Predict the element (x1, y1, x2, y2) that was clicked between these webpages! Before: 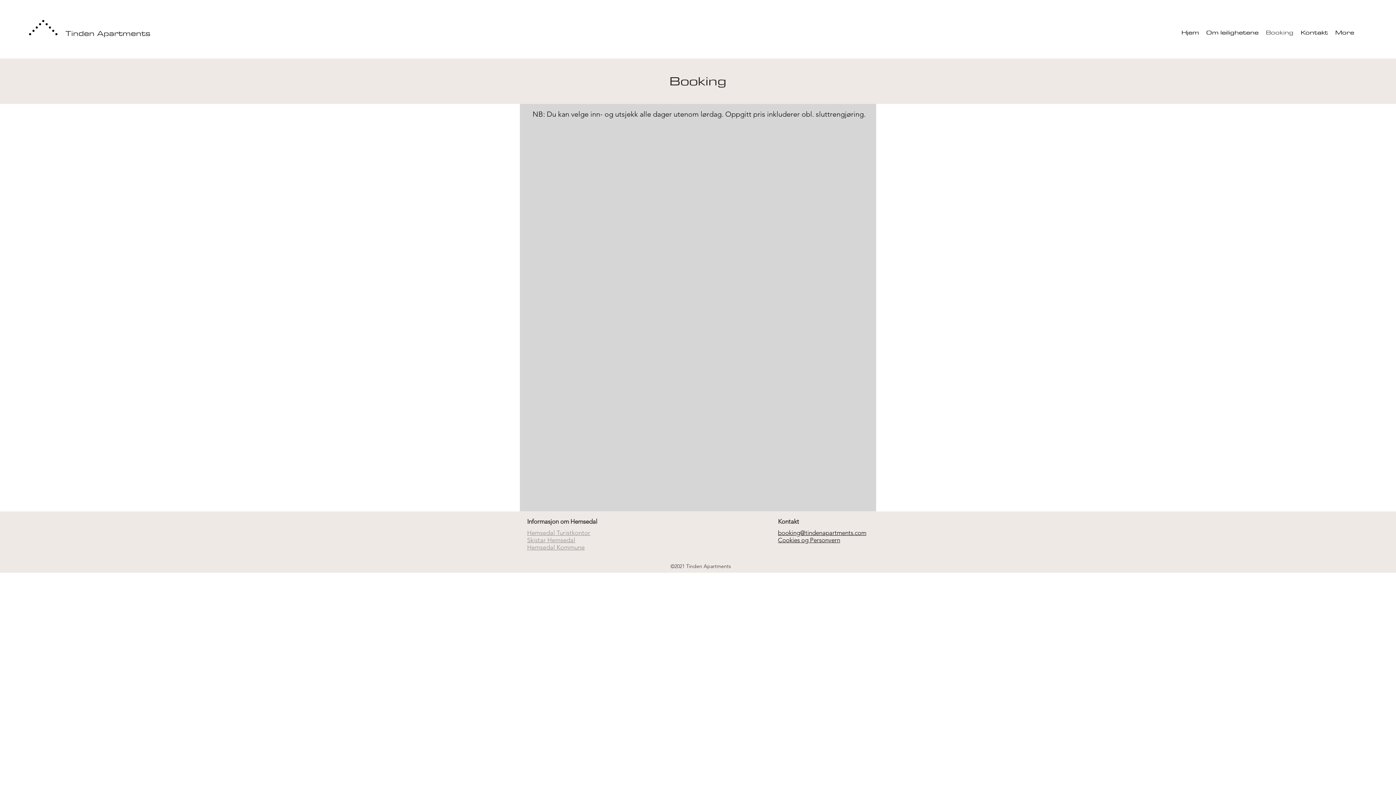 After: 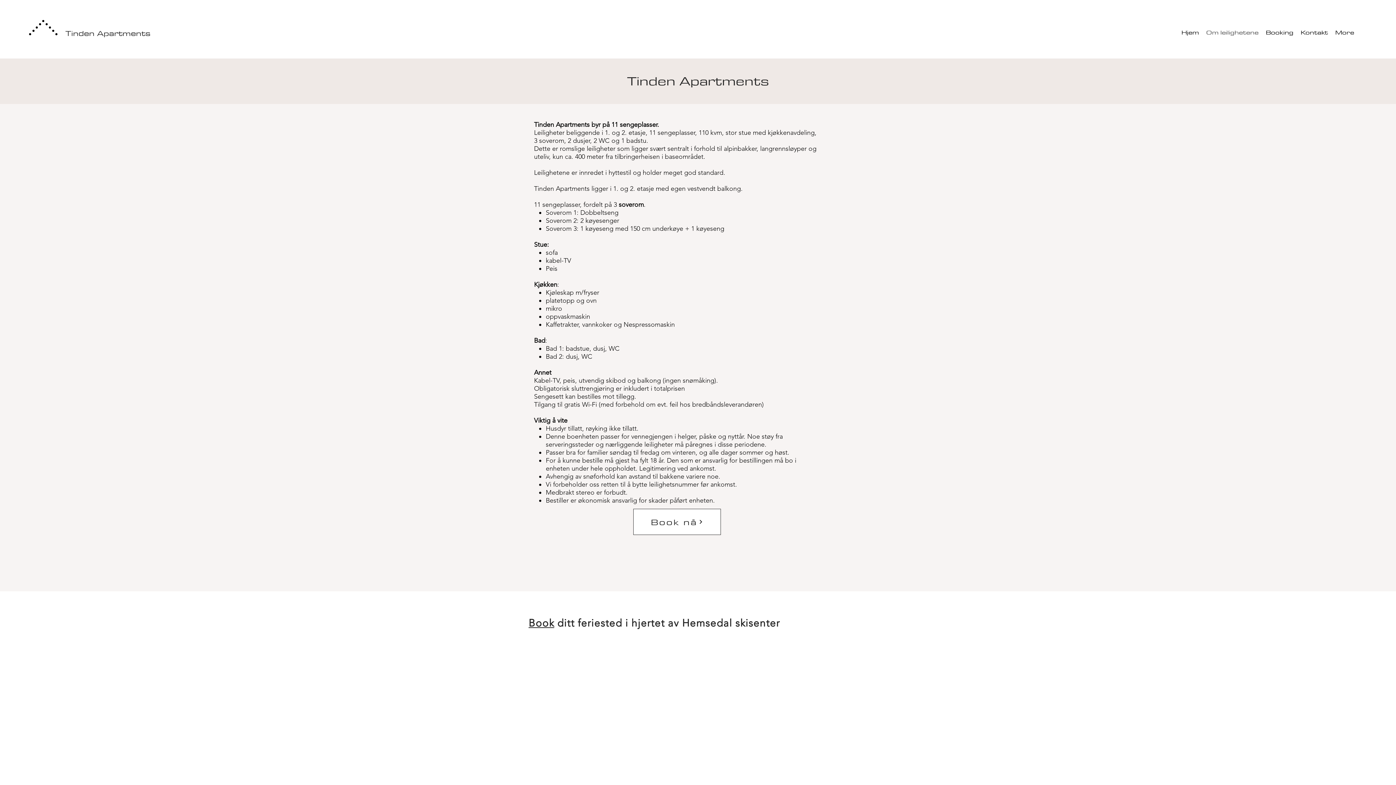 Action: bbox: (1202, 26, 1262, 37) label: Om leilighetene